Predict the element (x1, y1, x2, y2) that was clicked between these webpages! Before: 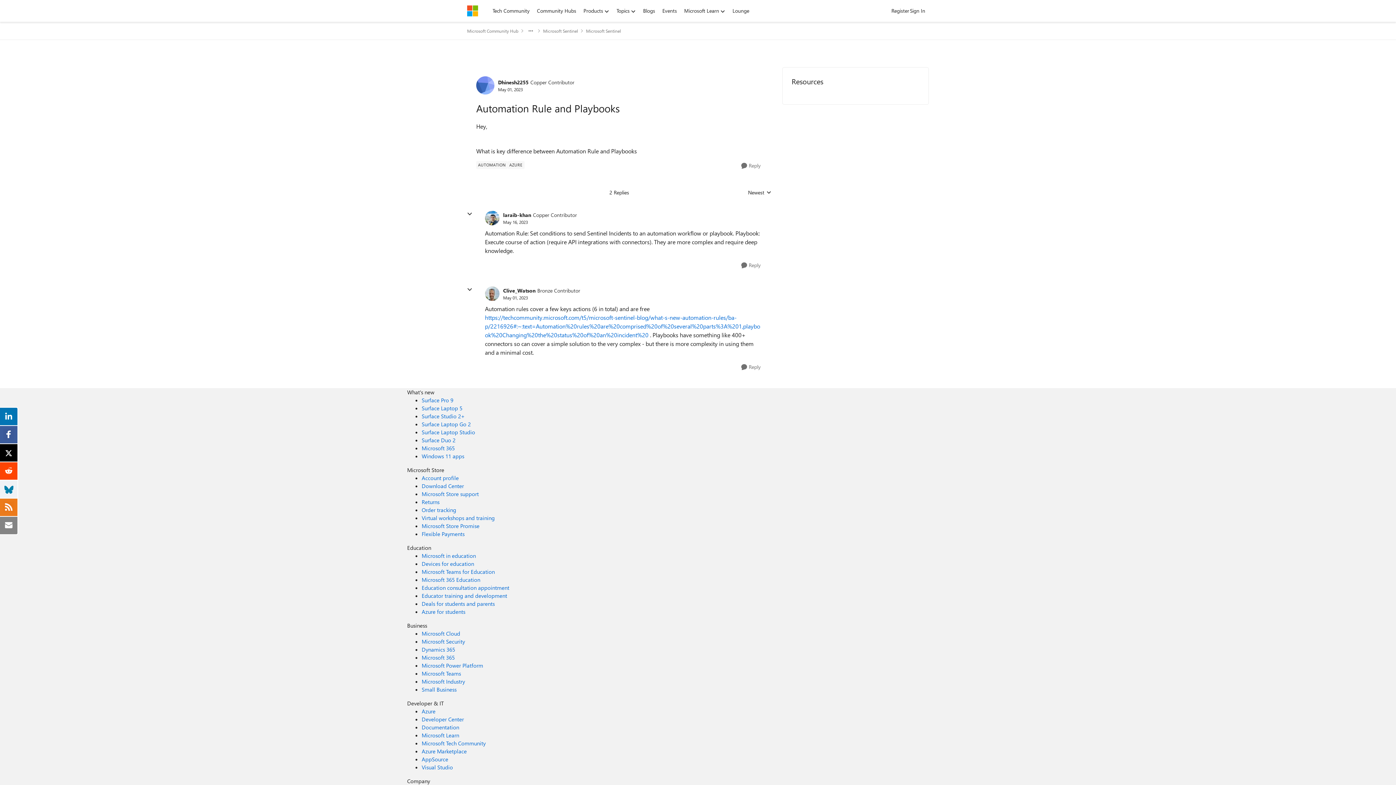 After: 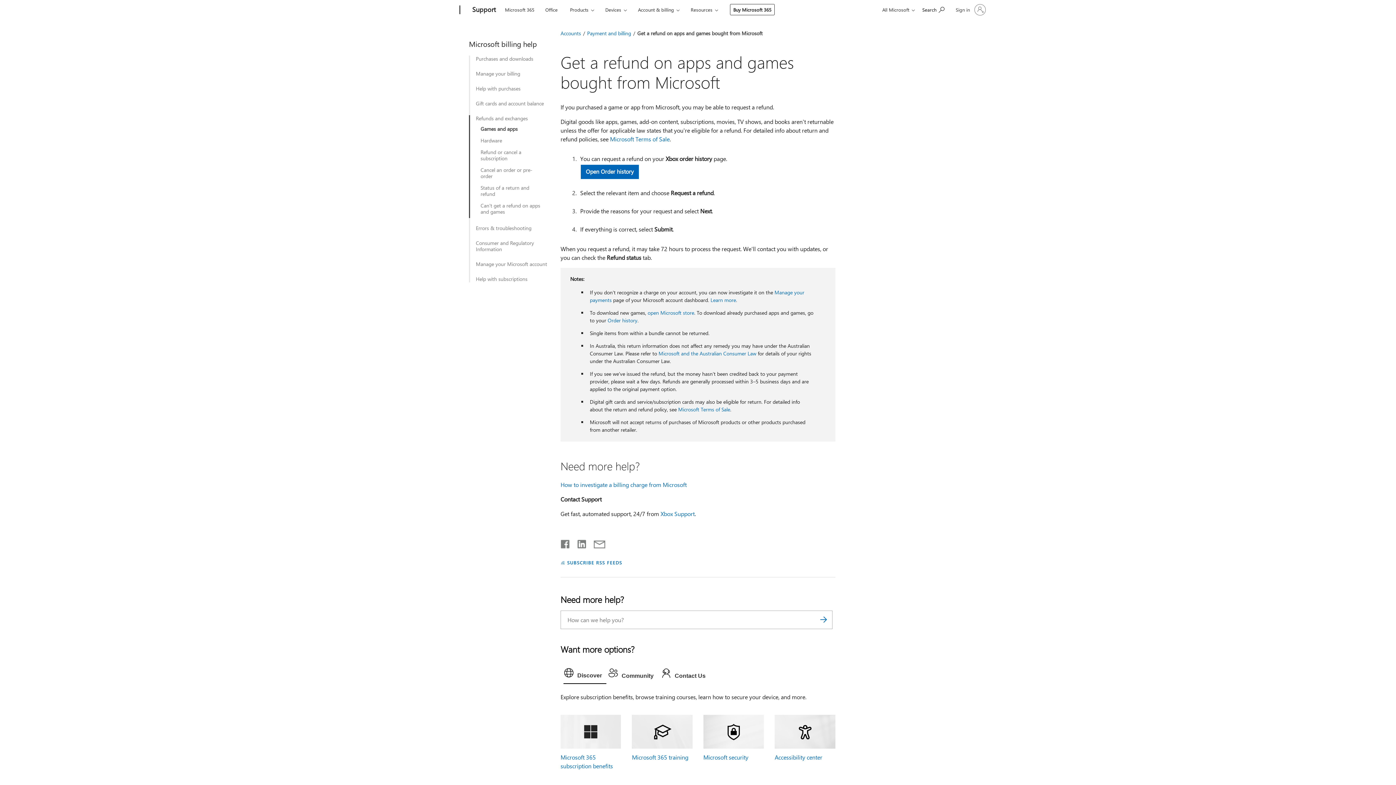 Action: label: Returns Microsoft Store bbox: (421, 498, 439, 505)